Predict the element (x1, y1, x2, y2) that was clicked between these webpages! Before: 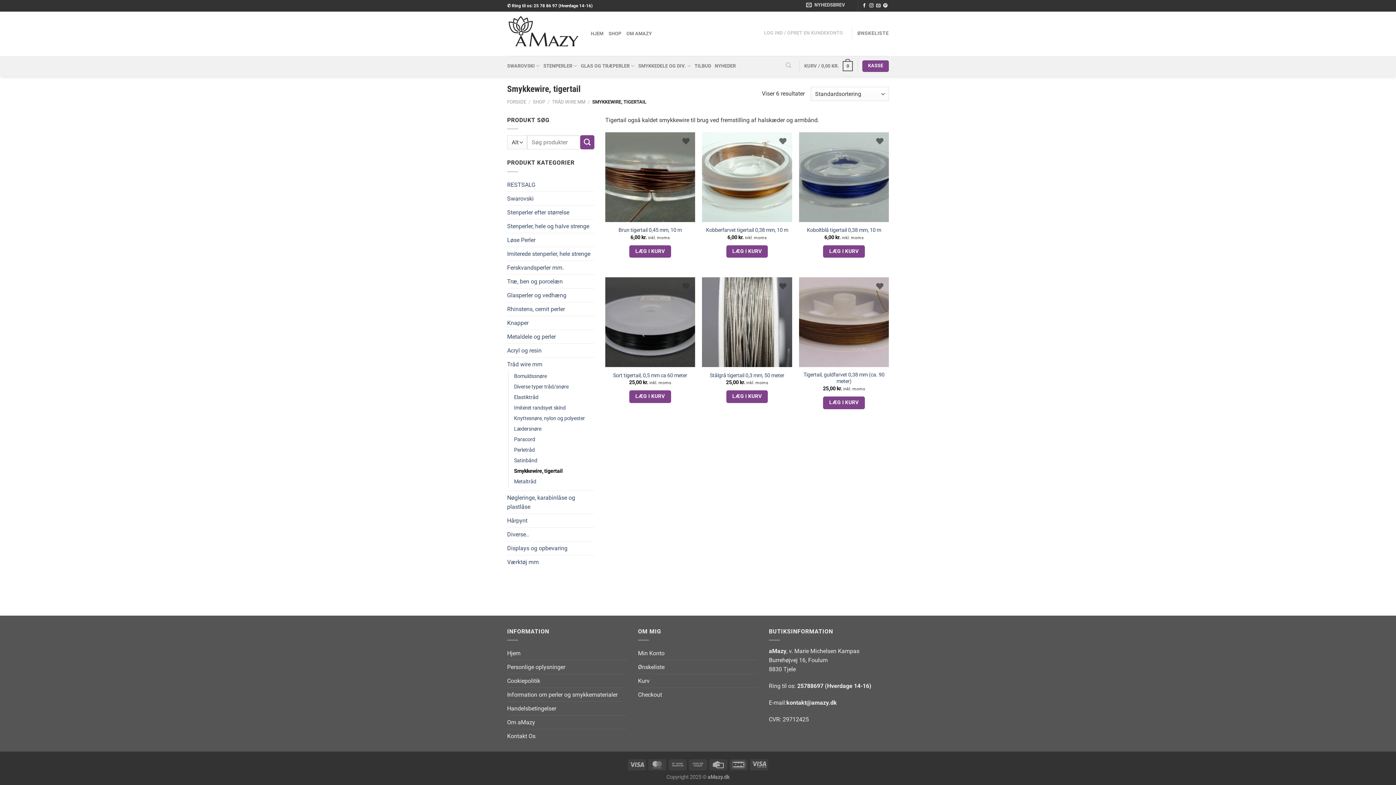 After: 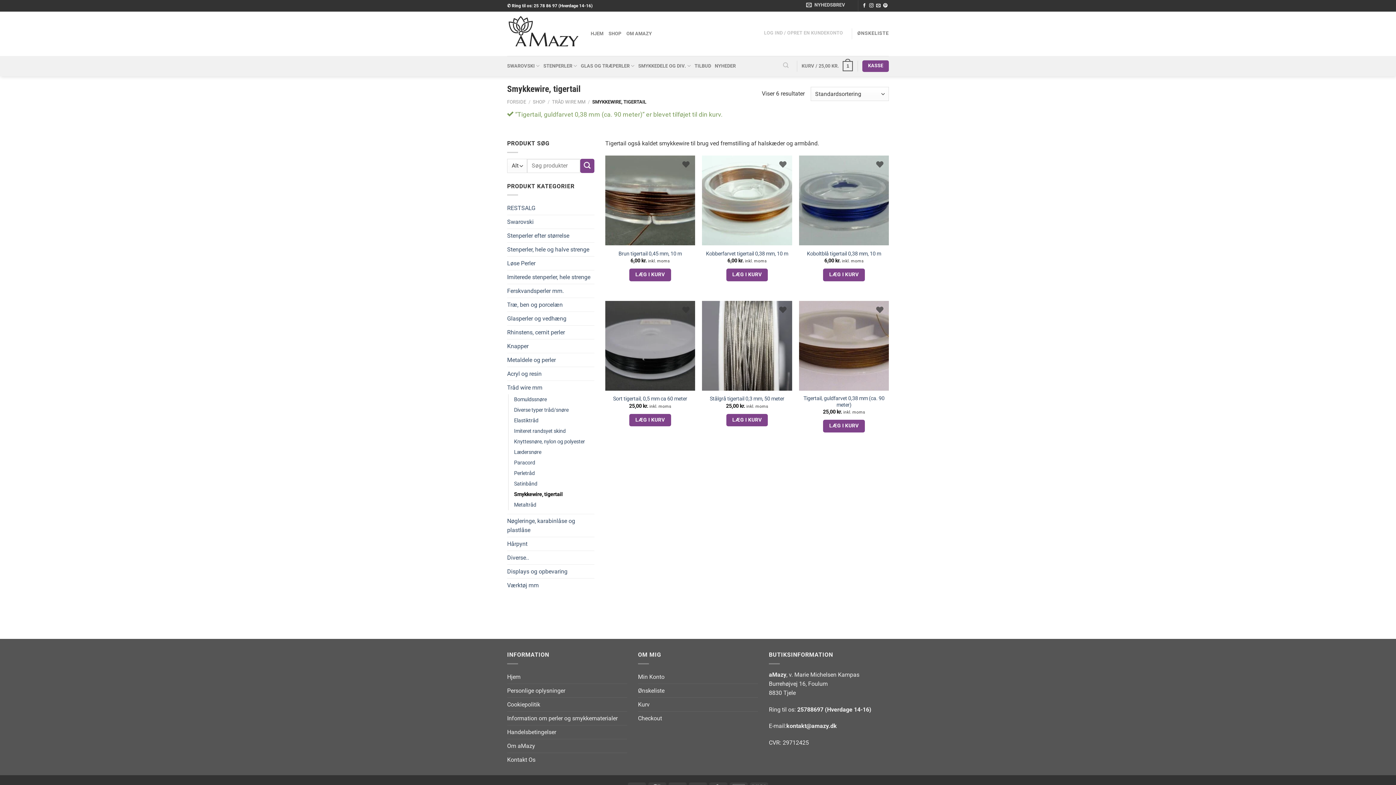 Action: label: Add to cart: “Tigertail, guldfarvet 0,38 mm (ca. 90 meter)” bbox: (823, 396, 865, 409)